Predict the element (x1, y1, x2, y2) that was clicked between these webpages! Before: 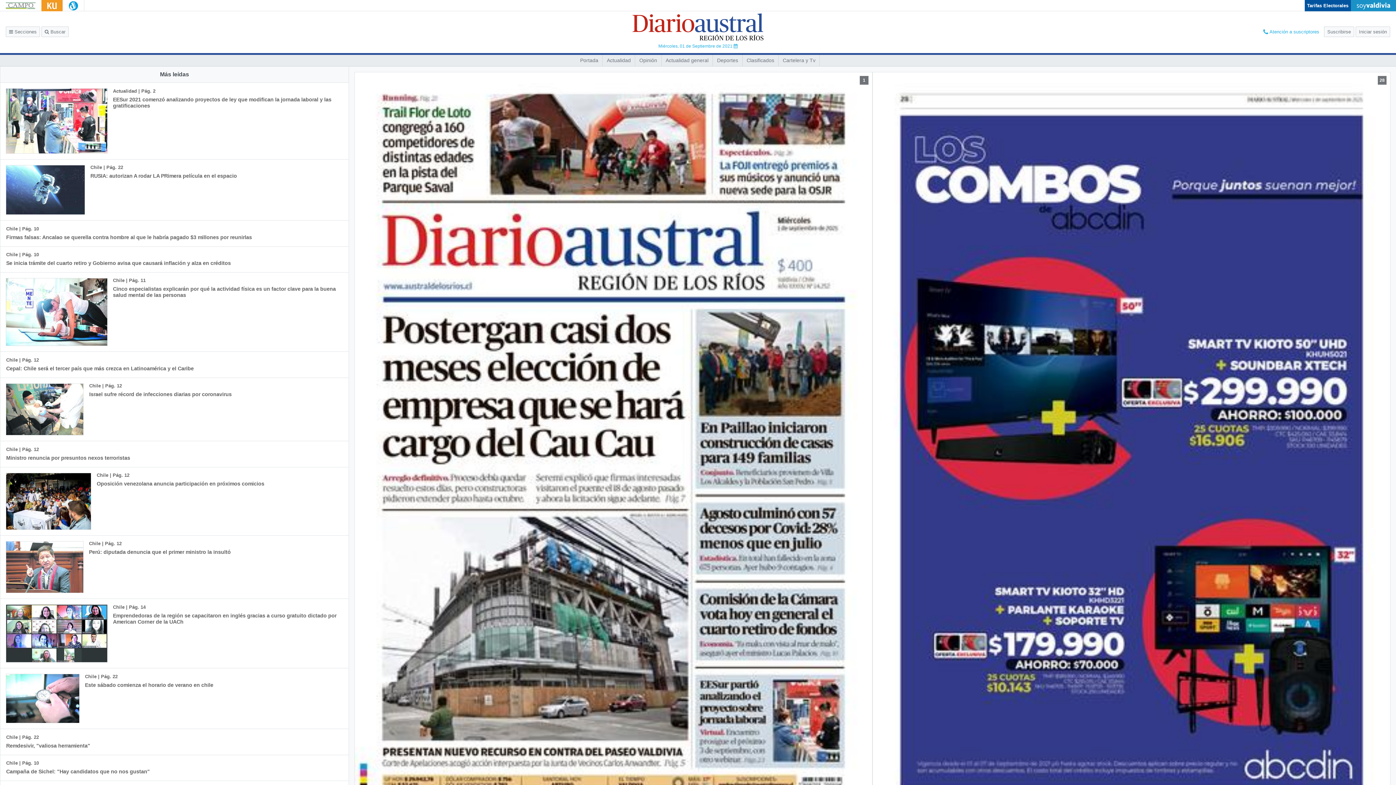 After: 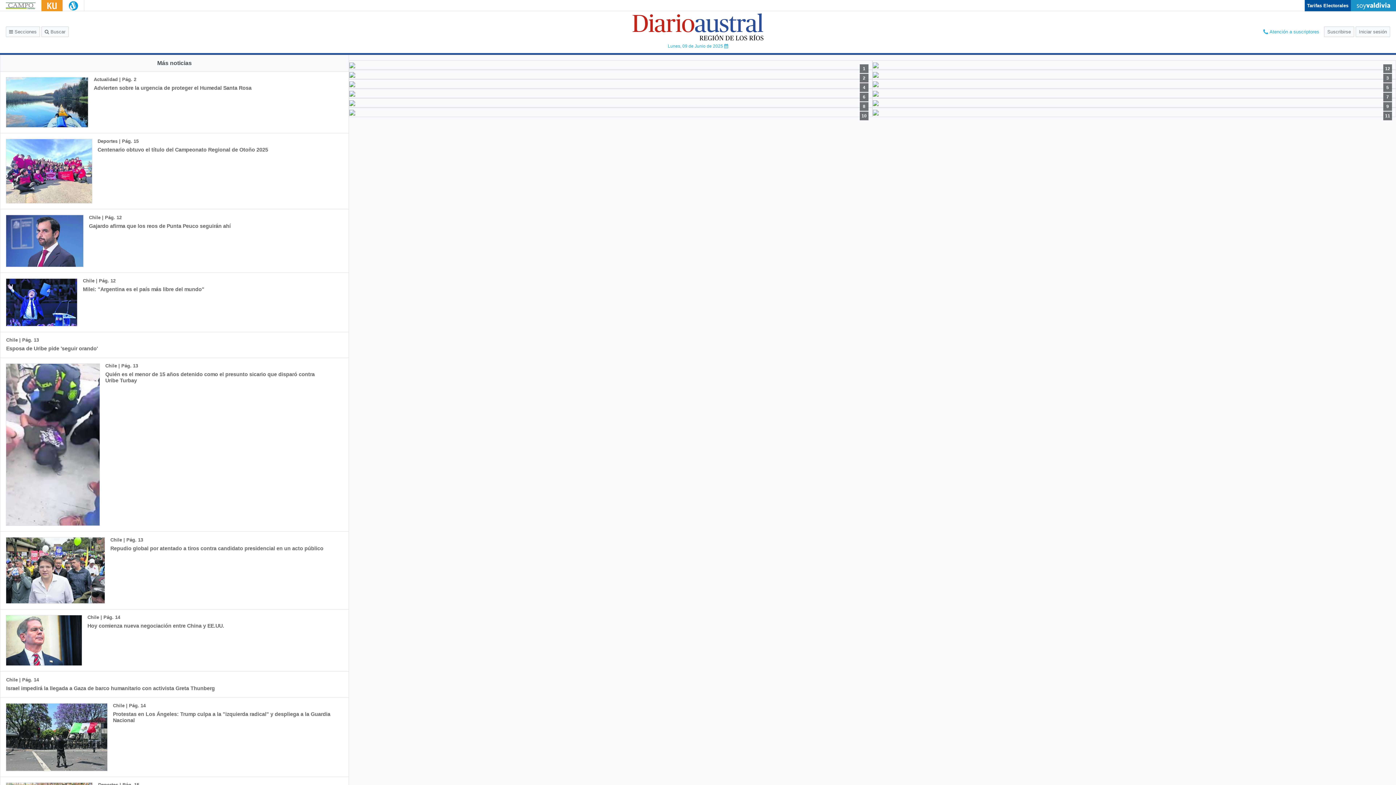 Action: bbox: (0, 0, 41, 11)